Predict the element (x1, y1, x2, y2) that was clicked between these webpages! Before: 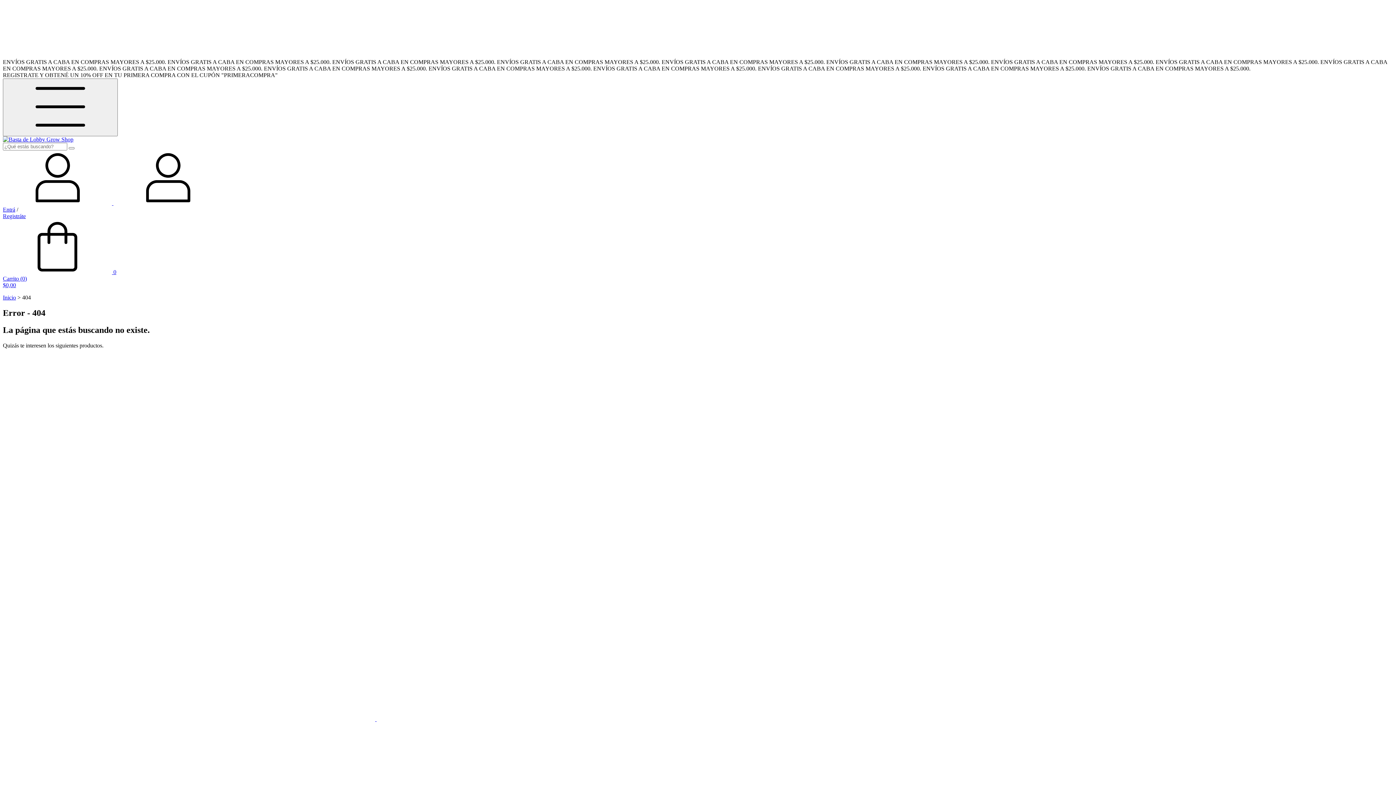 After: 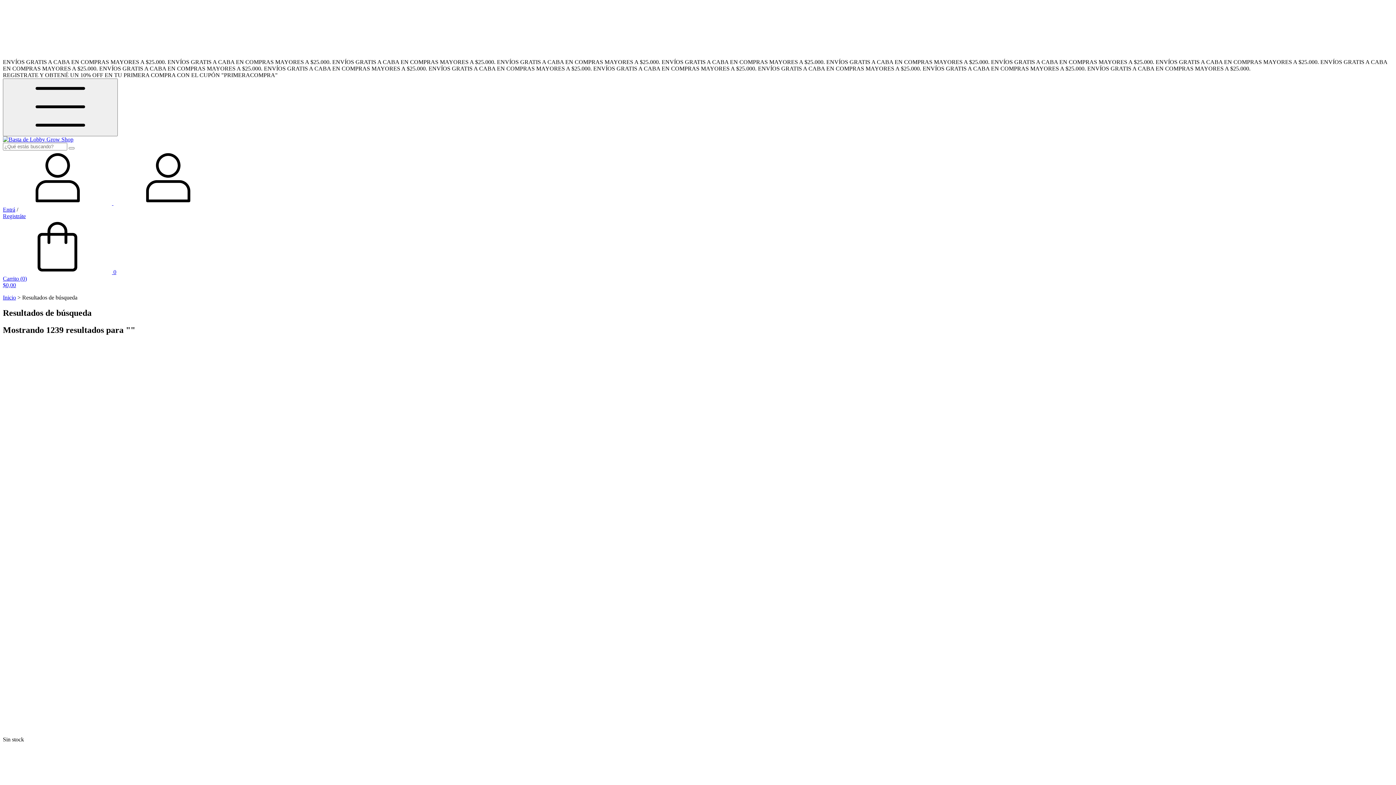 Action: label: Buscar bbox: (68, 147, 74, 149)